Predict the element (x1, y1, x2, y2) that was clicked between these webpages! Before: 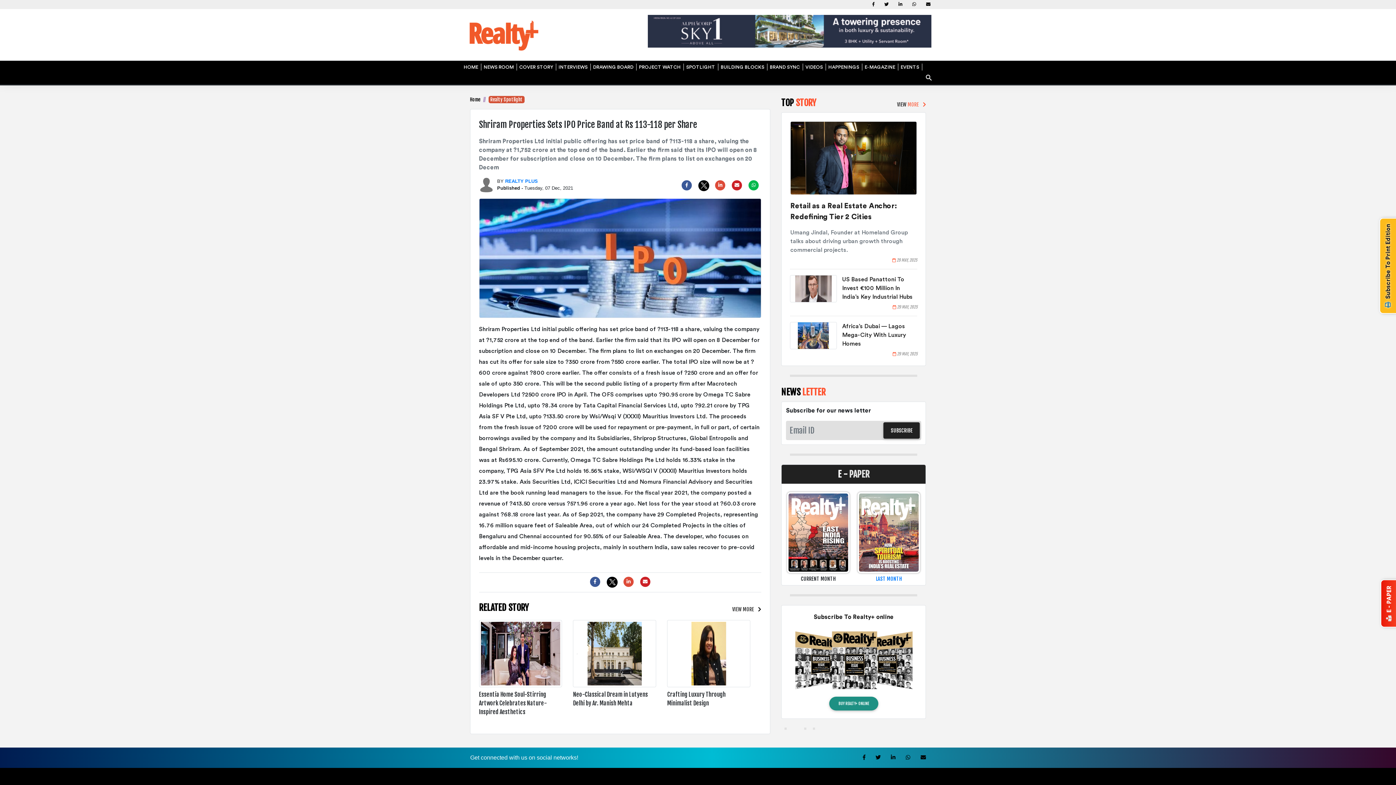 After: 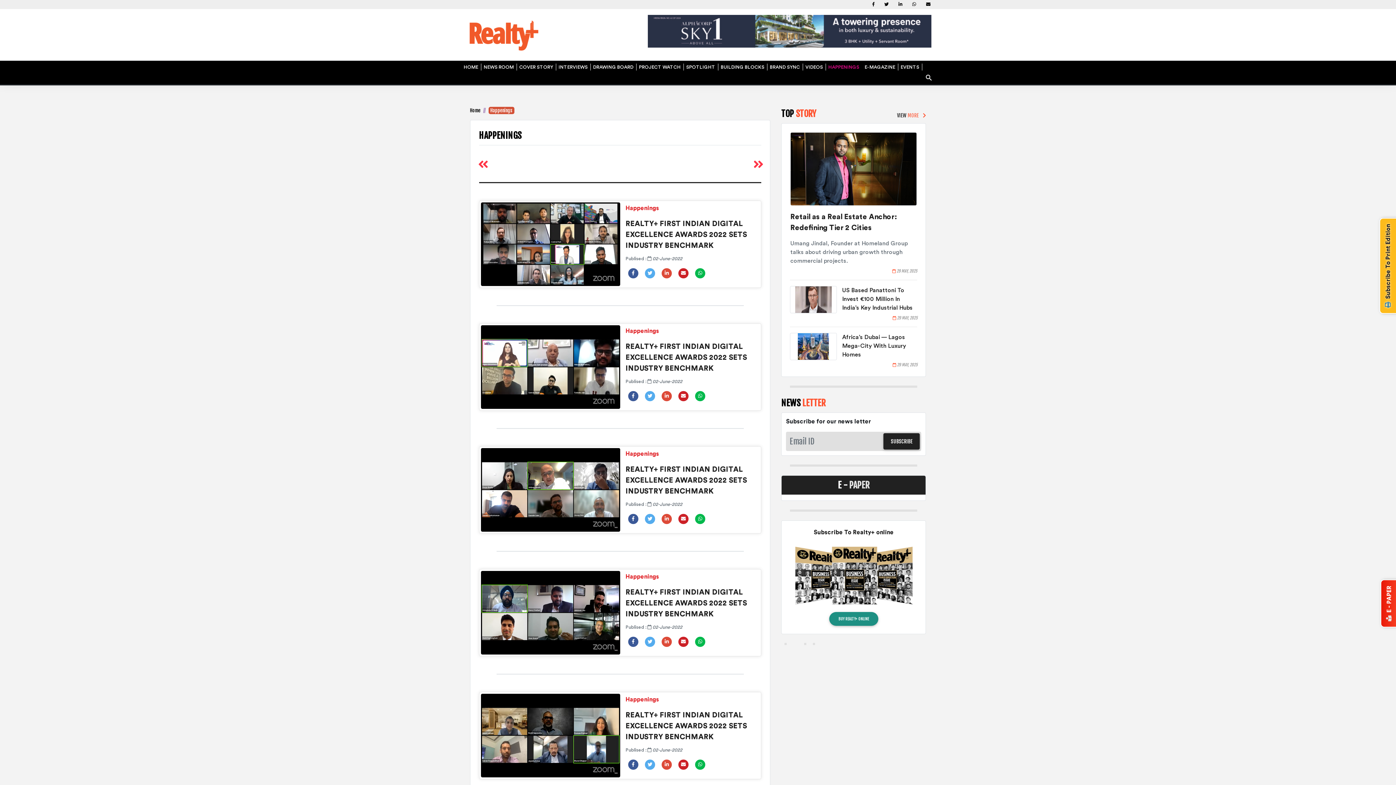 Action: label: HAPPENINGS bbox: (827, 63, 862, 70)